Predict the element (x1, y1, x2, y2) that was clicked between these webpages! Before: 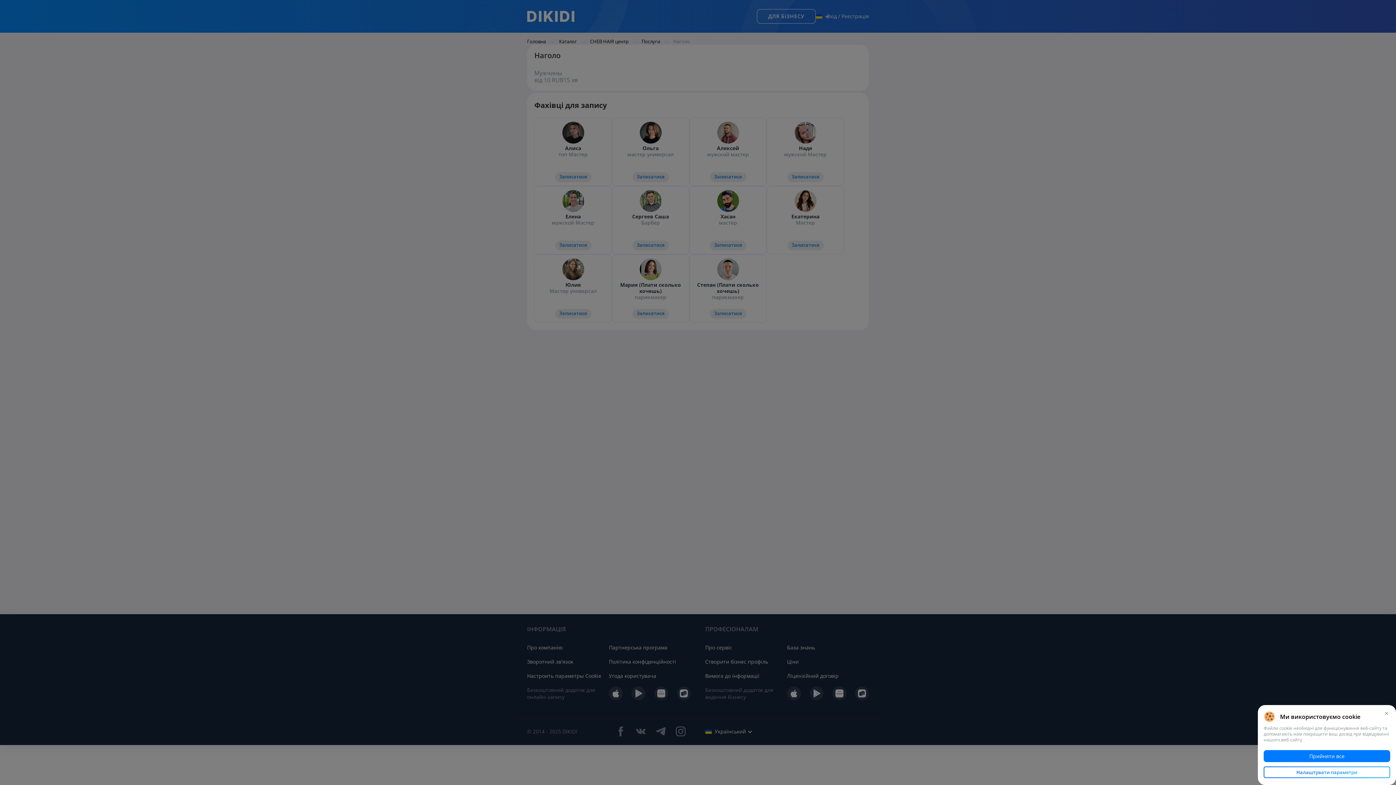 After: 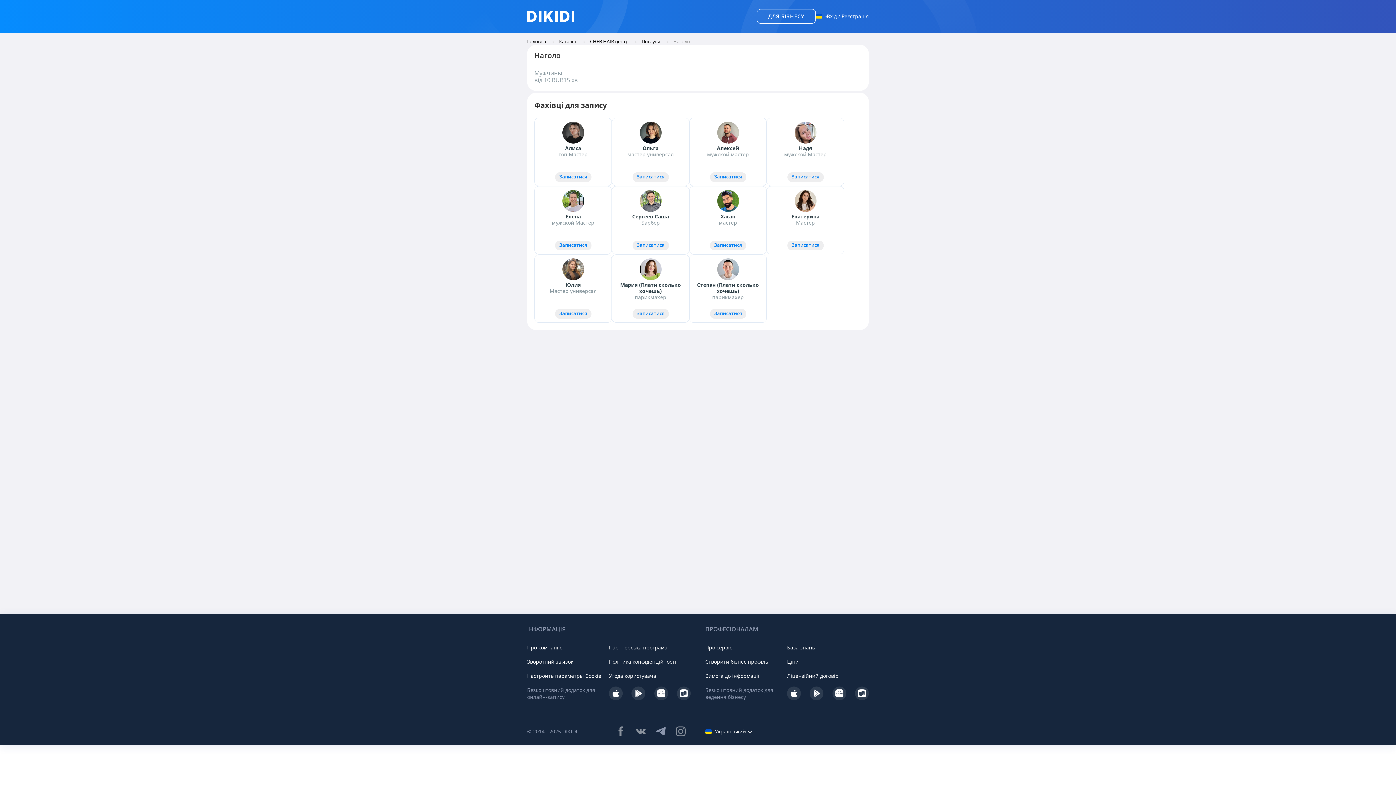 Action: bbox: (1383, 709, 1390, 717)